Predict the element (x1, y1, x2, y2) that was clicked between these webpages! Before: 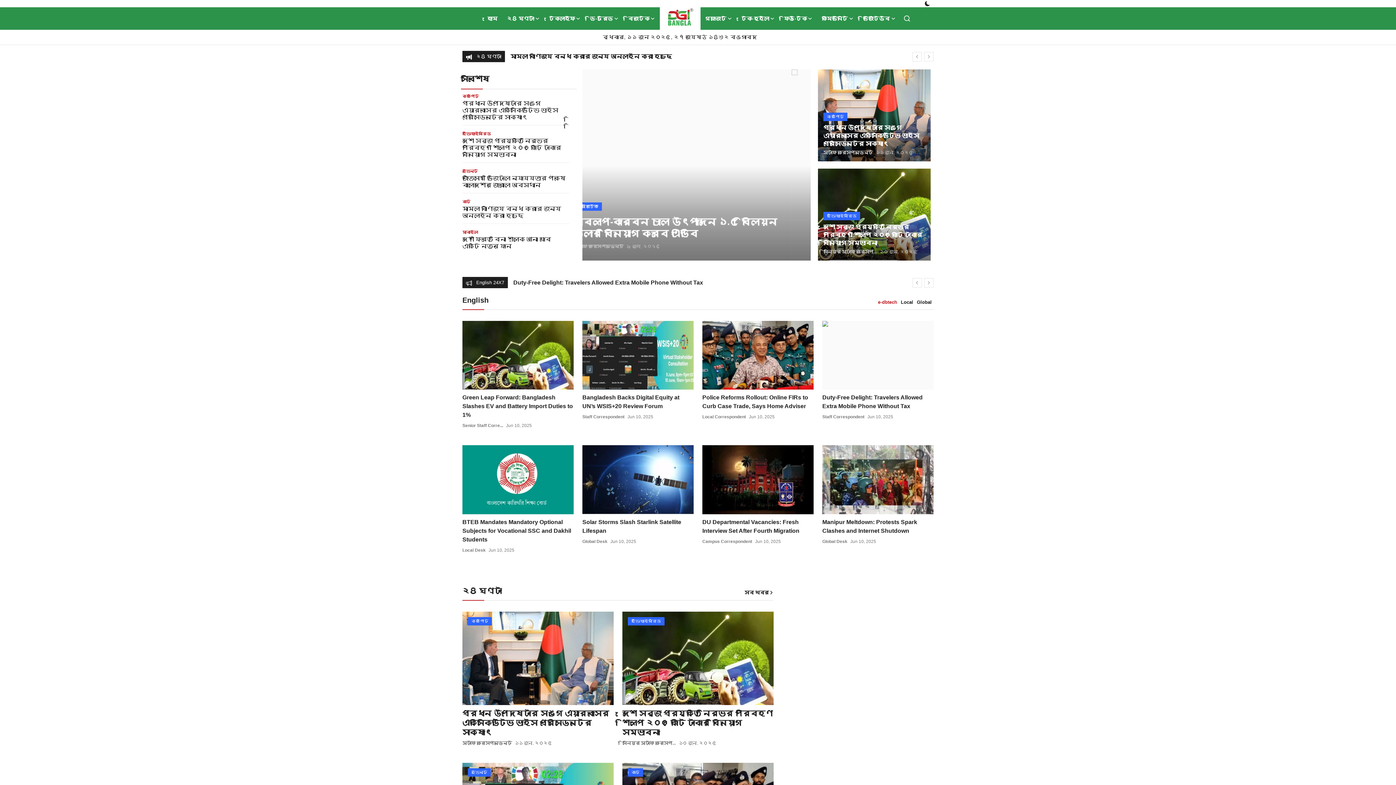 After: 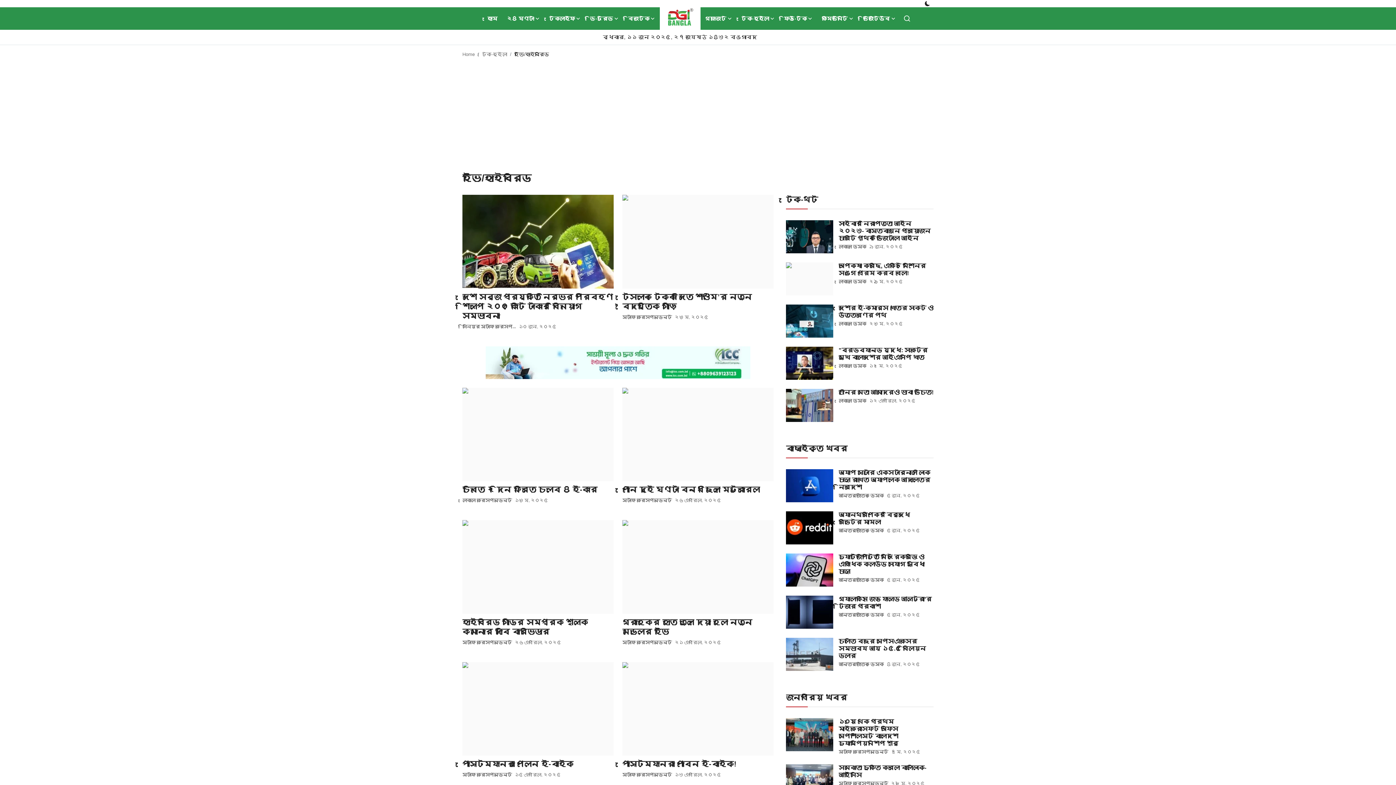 Action: label: ইভি/হাইব্রিড bbox: (823, 212, 860, 218)